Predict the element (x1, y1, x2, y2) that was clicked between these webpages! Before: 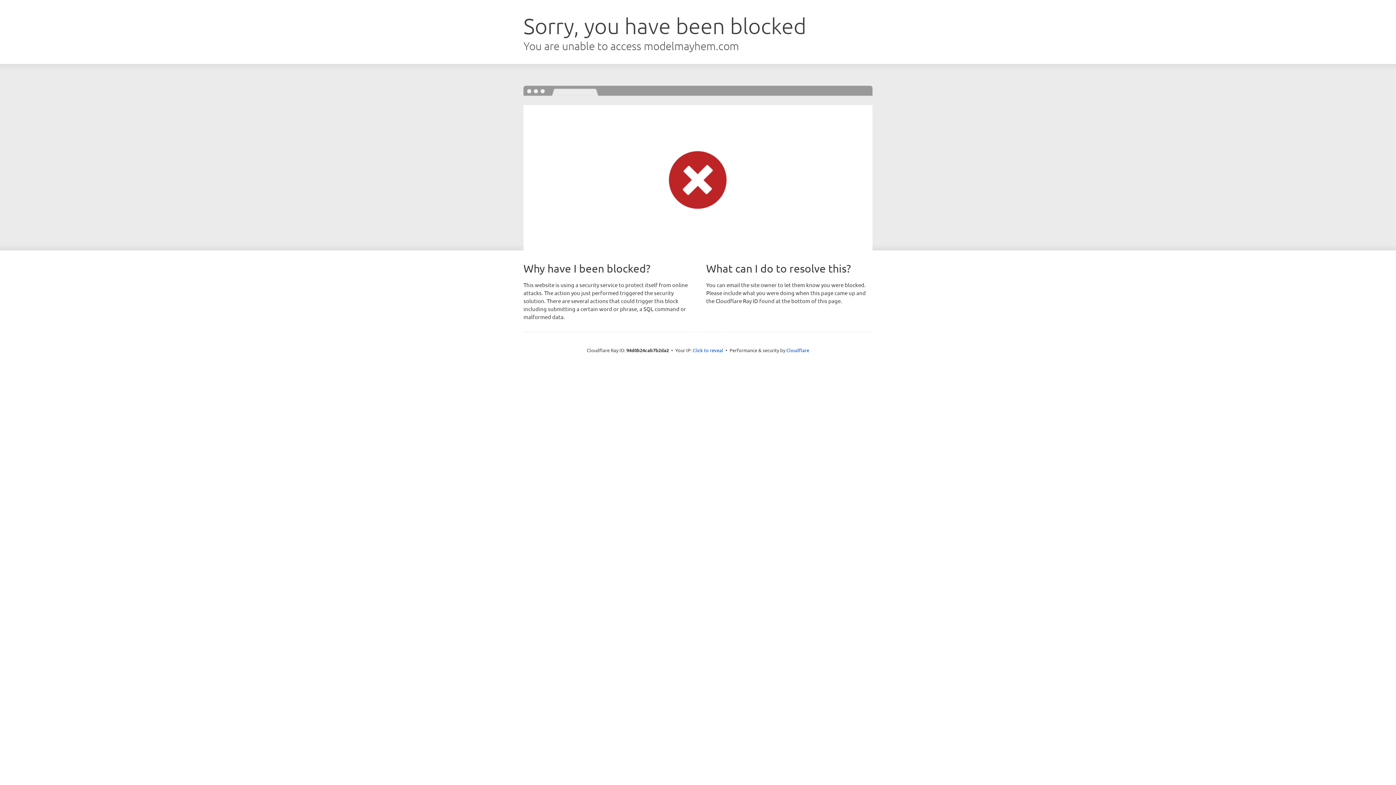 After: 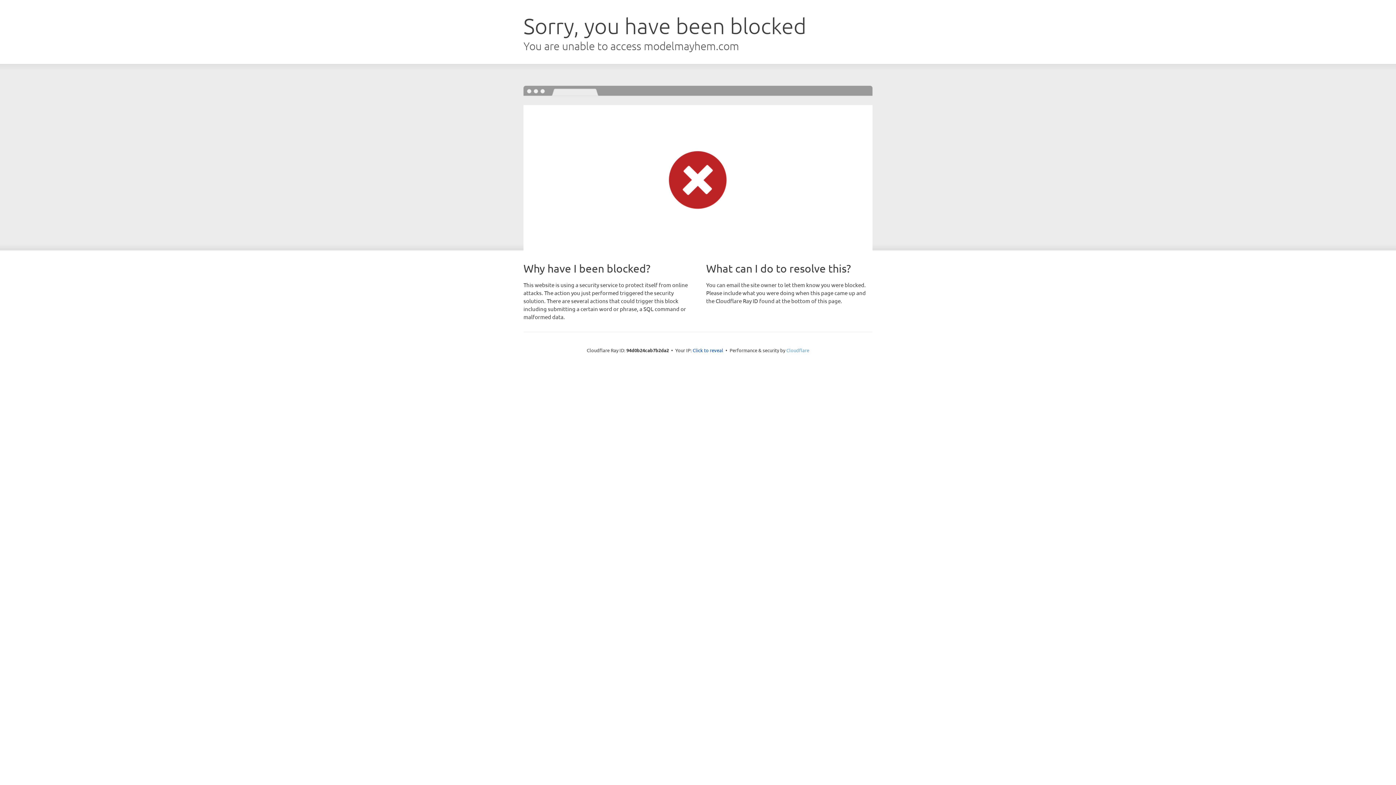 Action: label: Cloudflare bbox: (786, 347, 809, 353)